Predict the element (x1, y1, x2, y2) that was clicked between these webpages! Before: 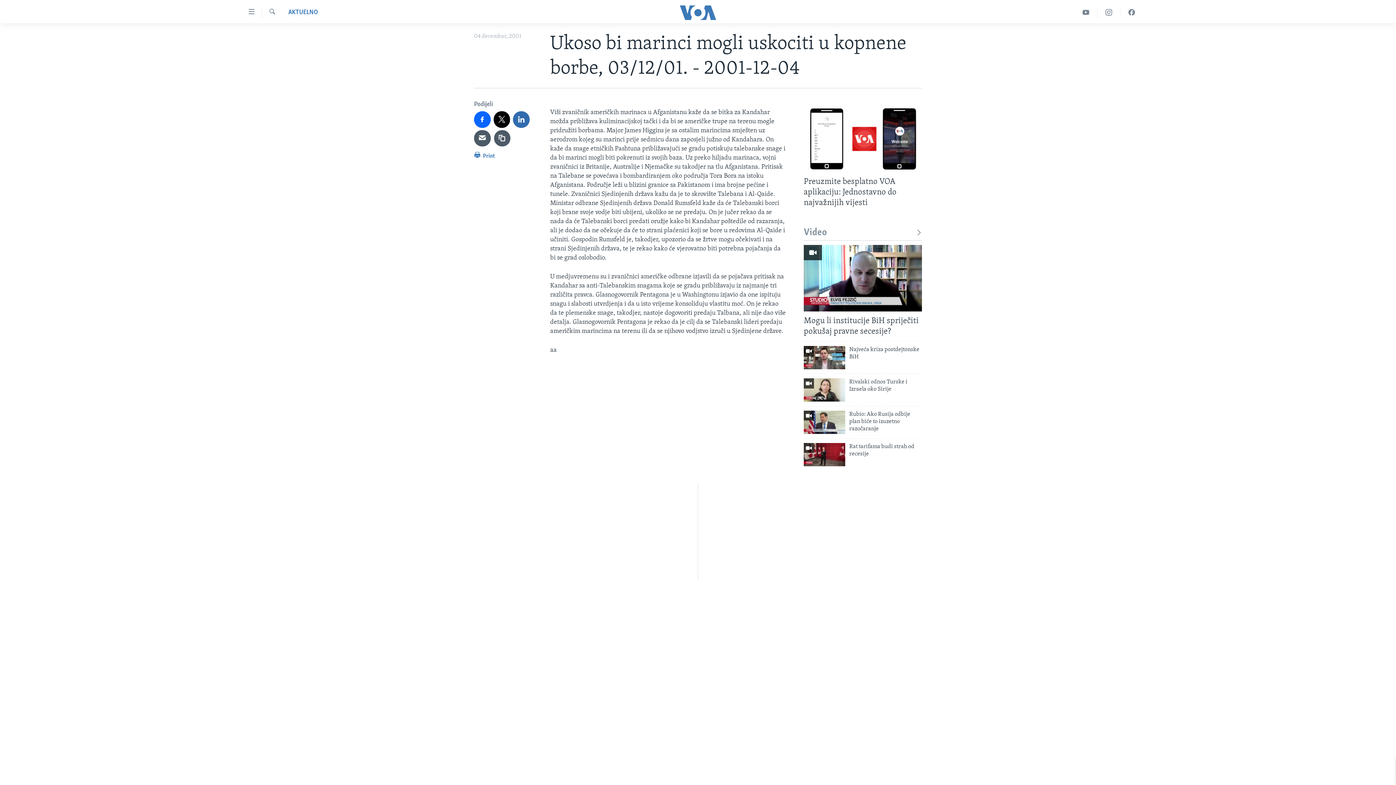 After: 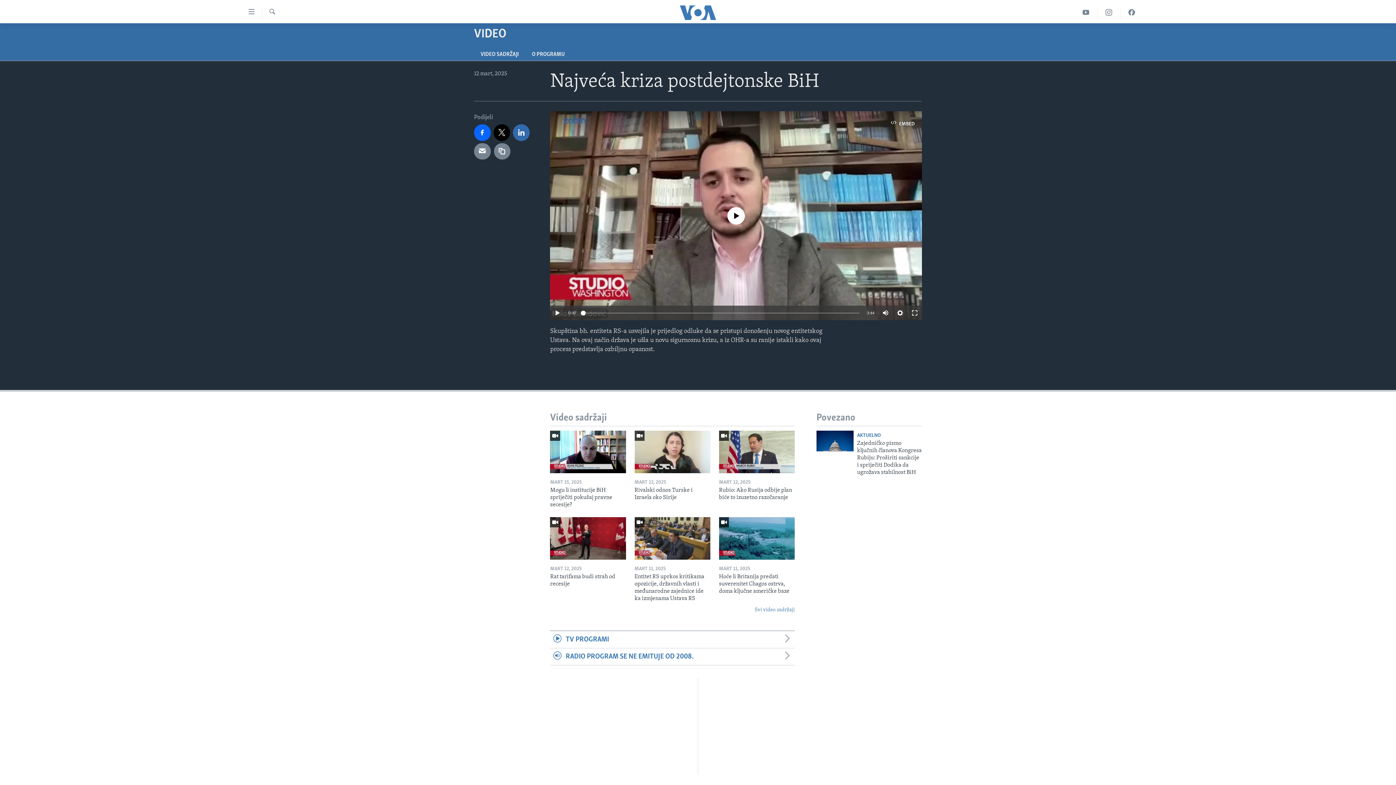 Action: bbox: (849, 346, 922, 365) label: Najveća kriza postdejtonske BiH